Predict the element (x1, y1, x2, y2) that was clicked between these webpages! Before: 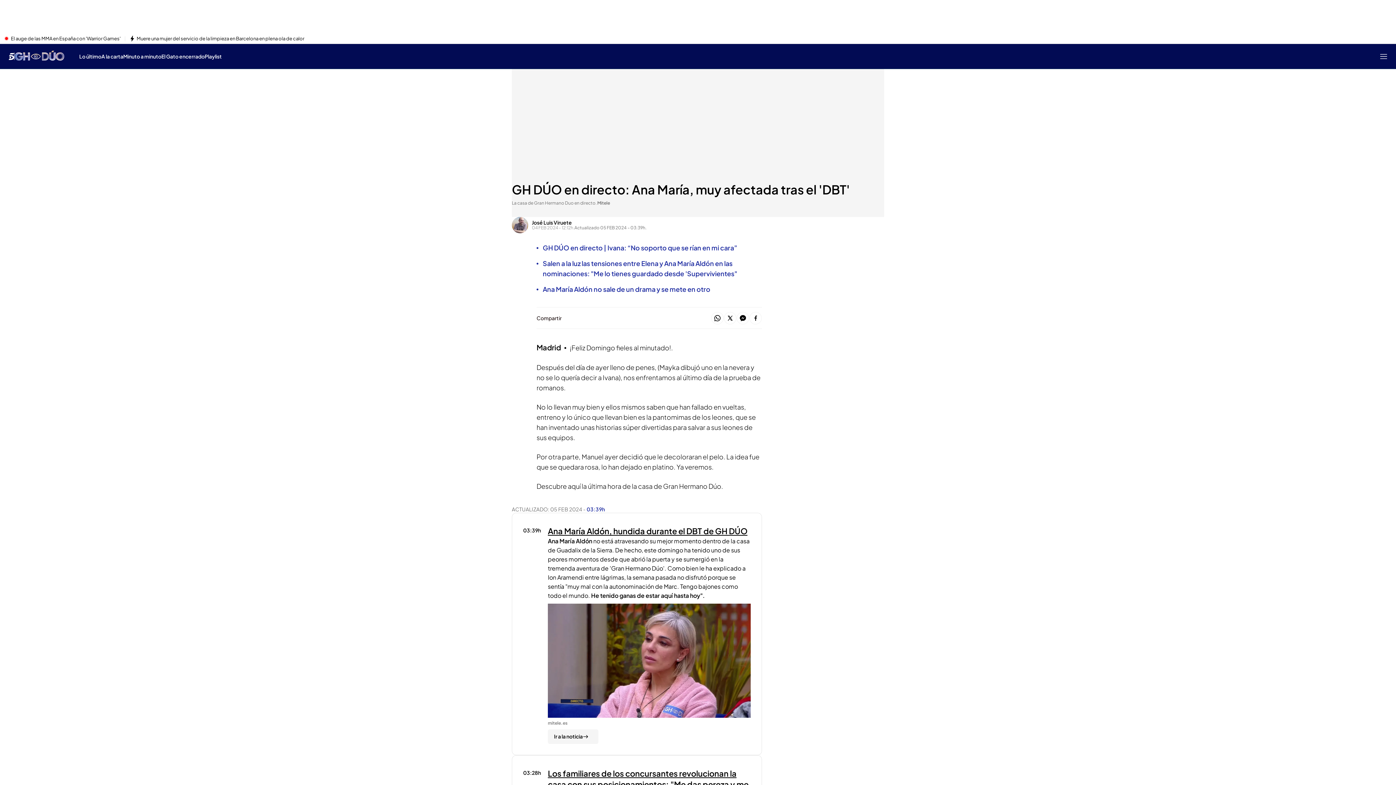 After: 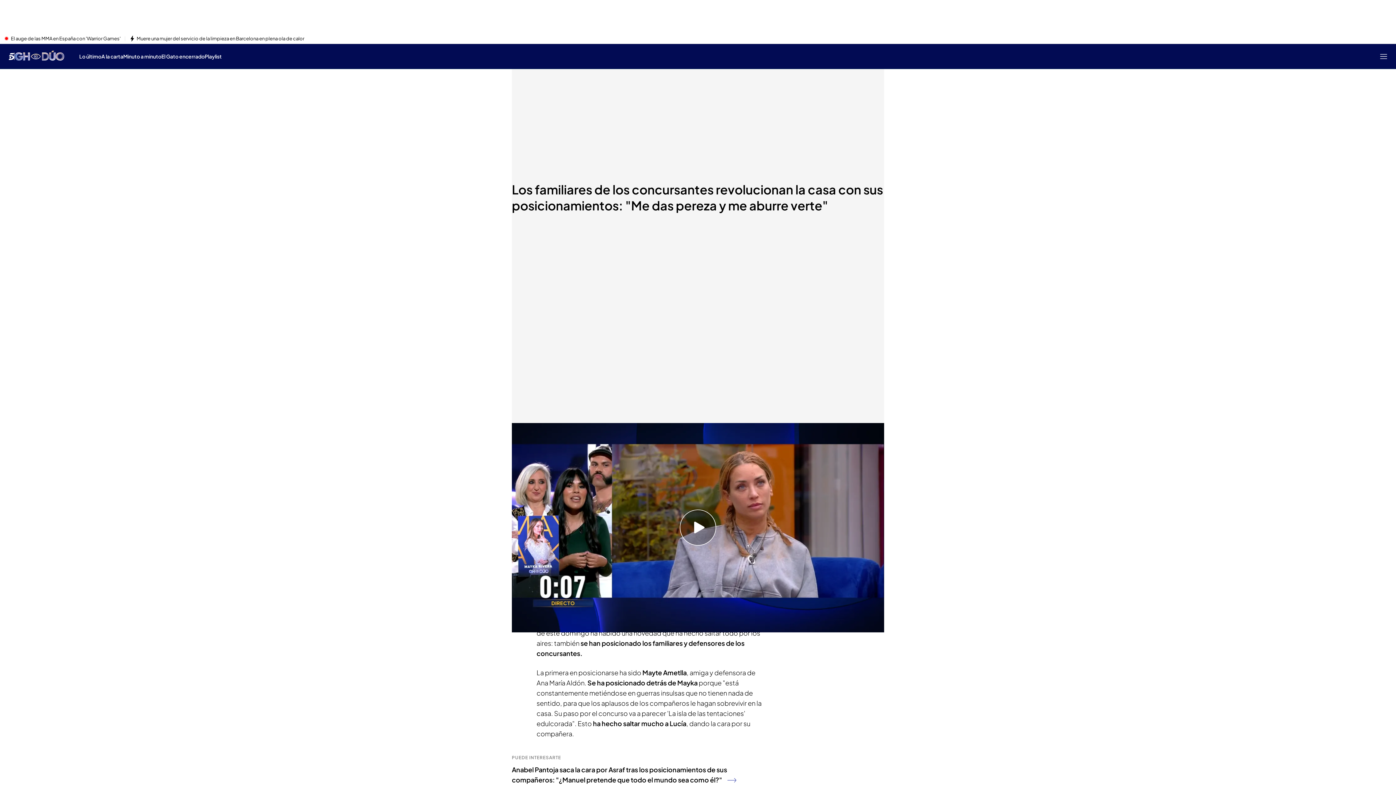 Action: bbox: (548, 768, 748, 800) label: Los familiares de los concursantes revolucionan la casa con sus posicionamientos: "Me das pereza y me aburre verte"